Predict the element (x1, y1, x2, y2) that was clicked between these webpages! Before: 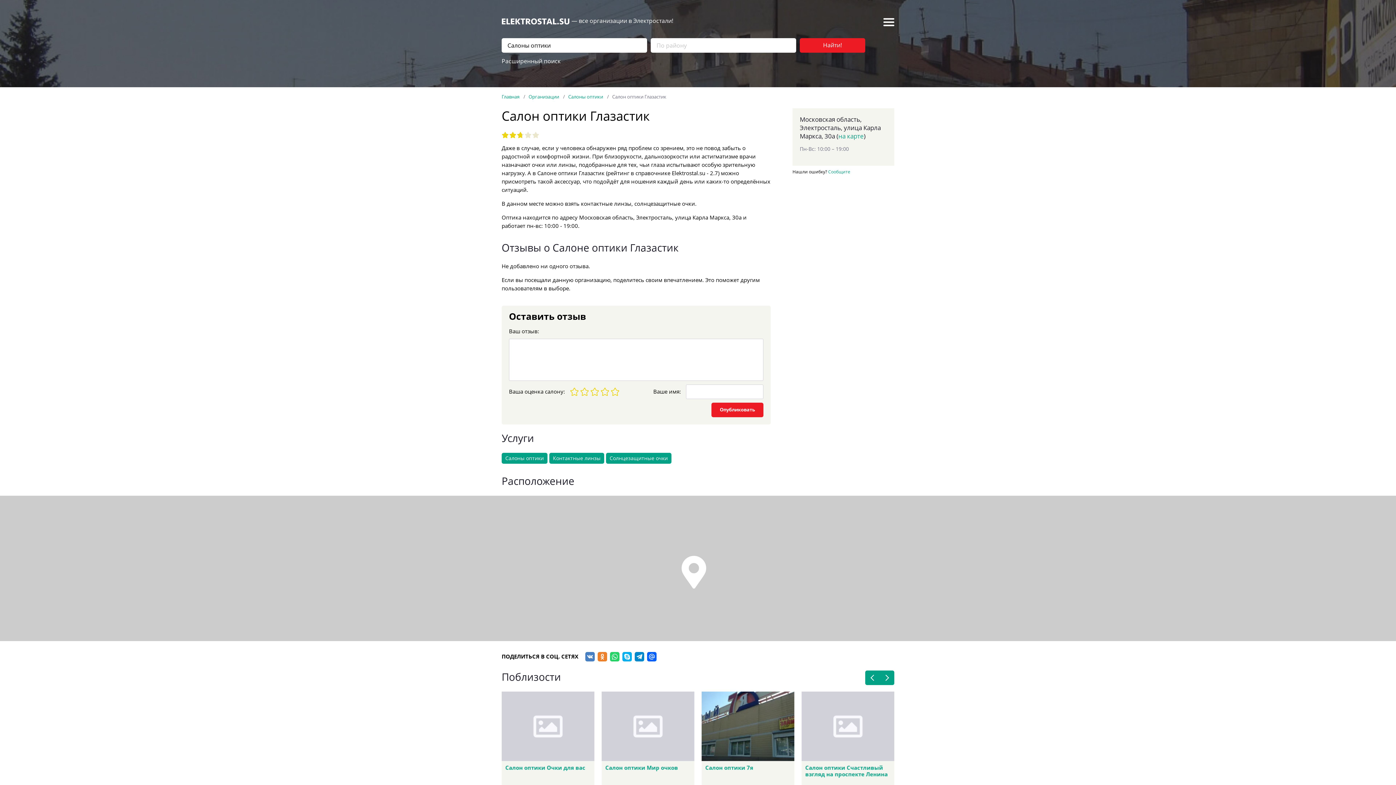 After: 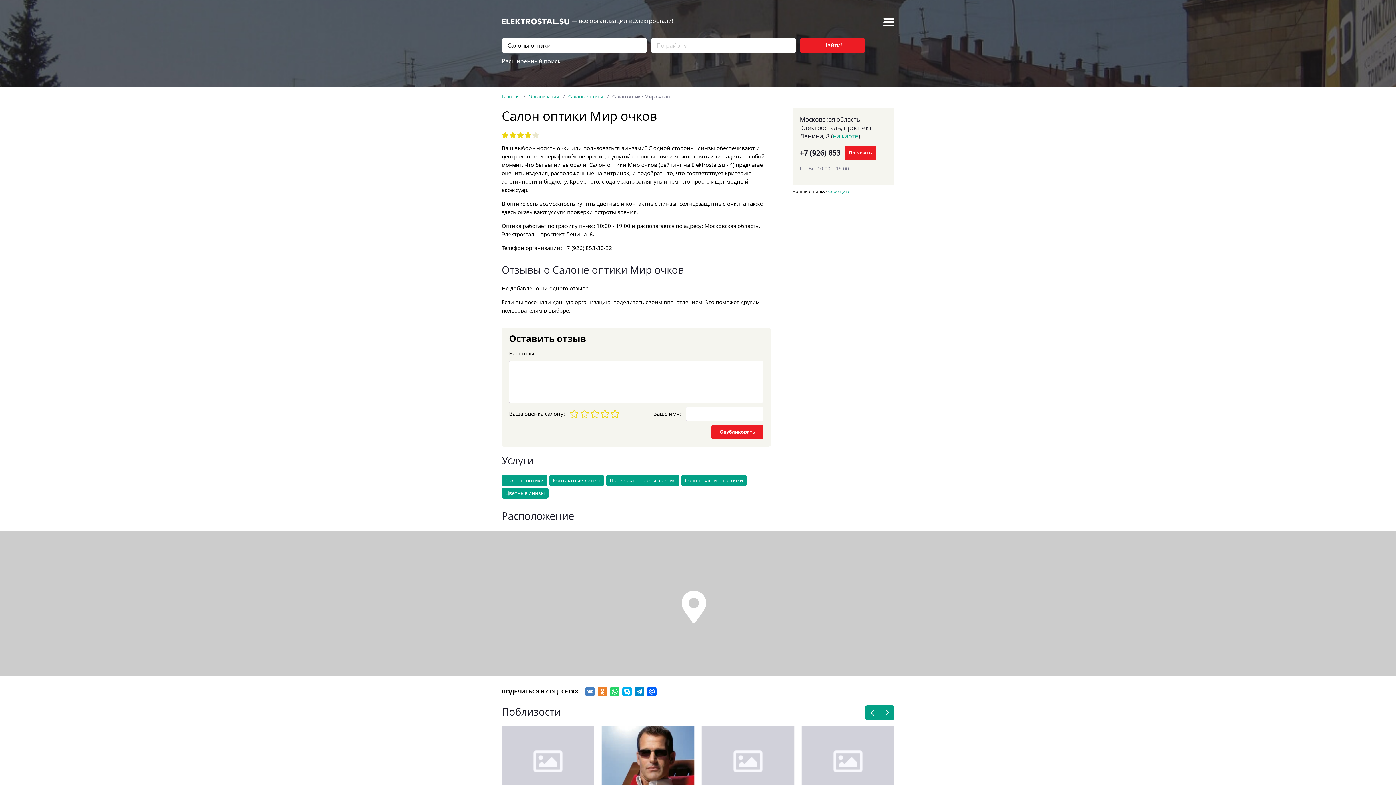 Action: bbox: (601, 692, 694, 761)